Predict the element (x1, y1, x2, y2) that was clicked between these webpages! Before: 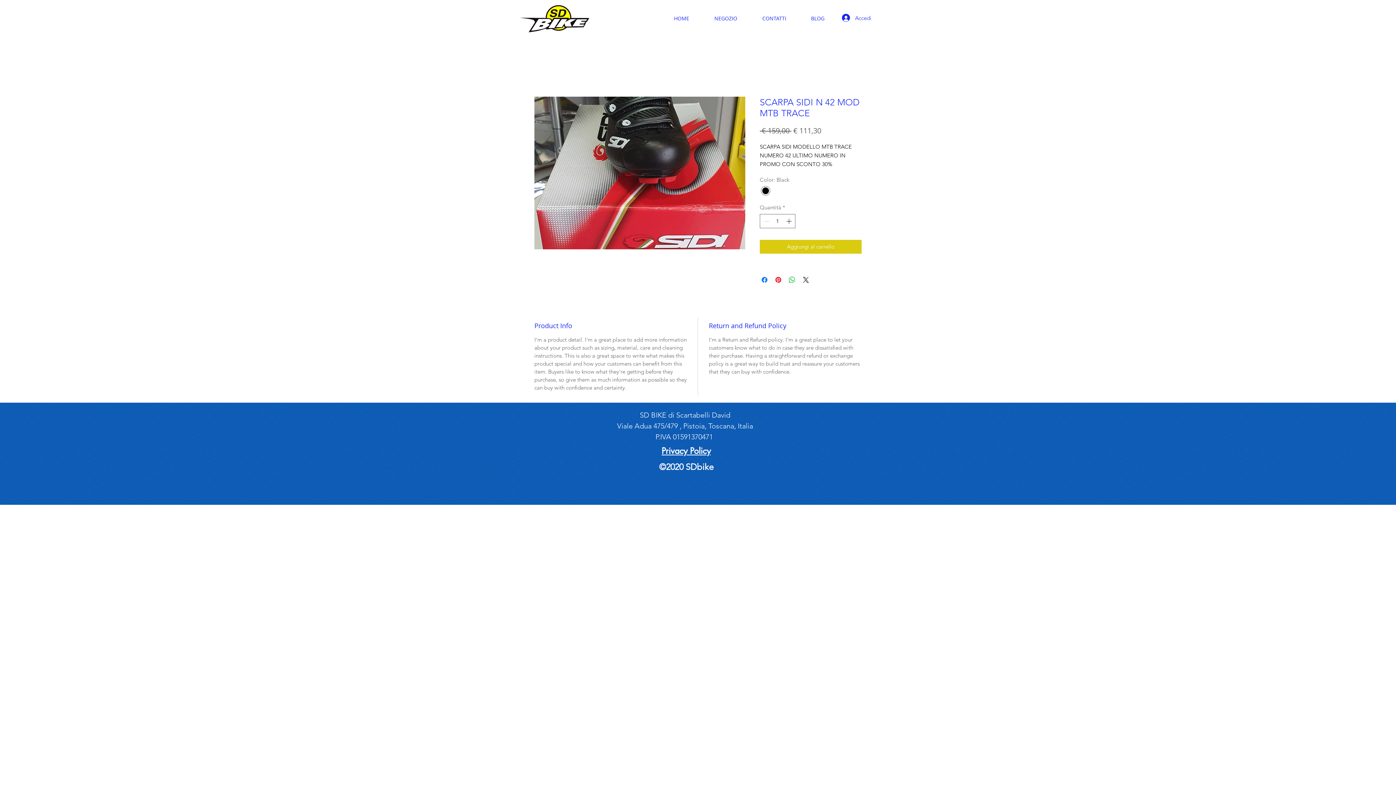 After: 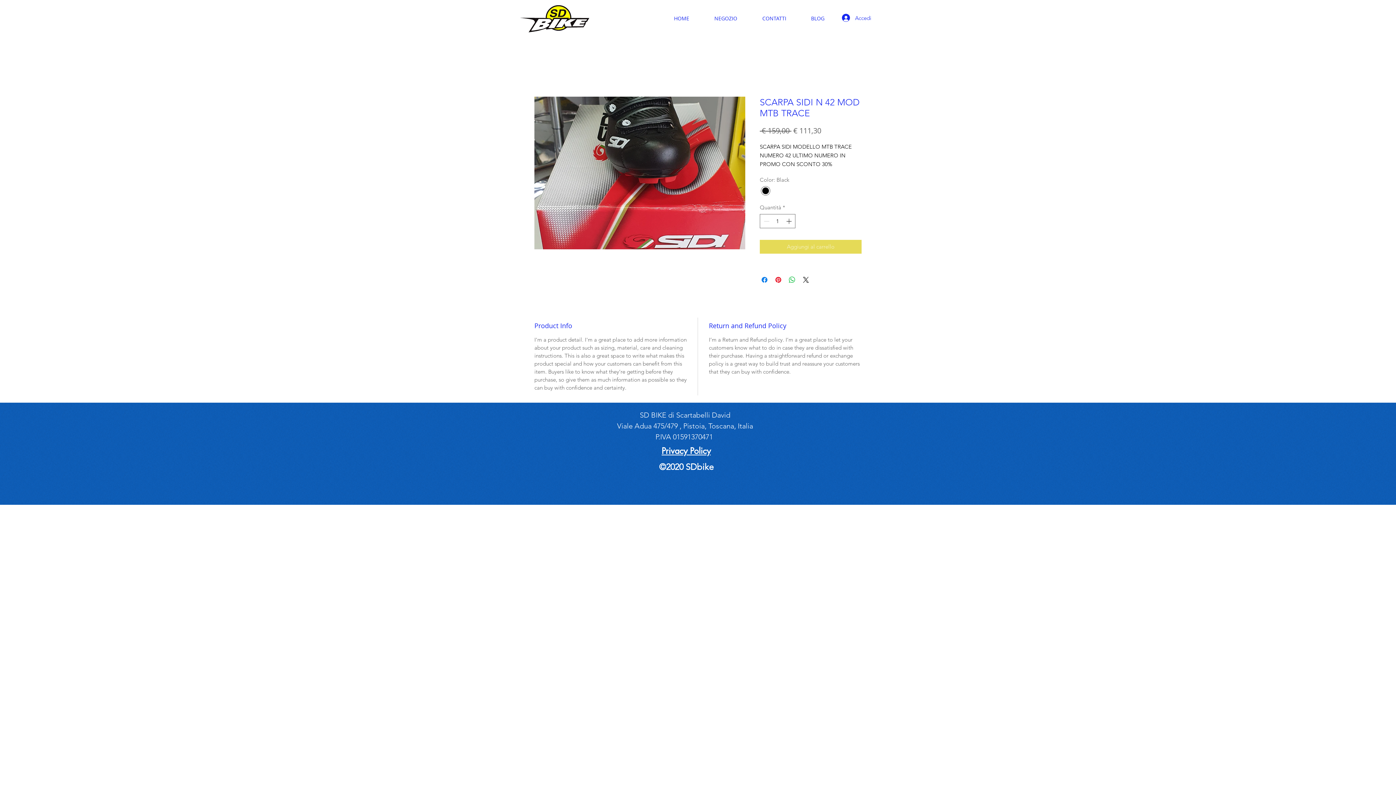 Action: label: Aggiungi al carrello bbox: (760, 239, 861, 253)